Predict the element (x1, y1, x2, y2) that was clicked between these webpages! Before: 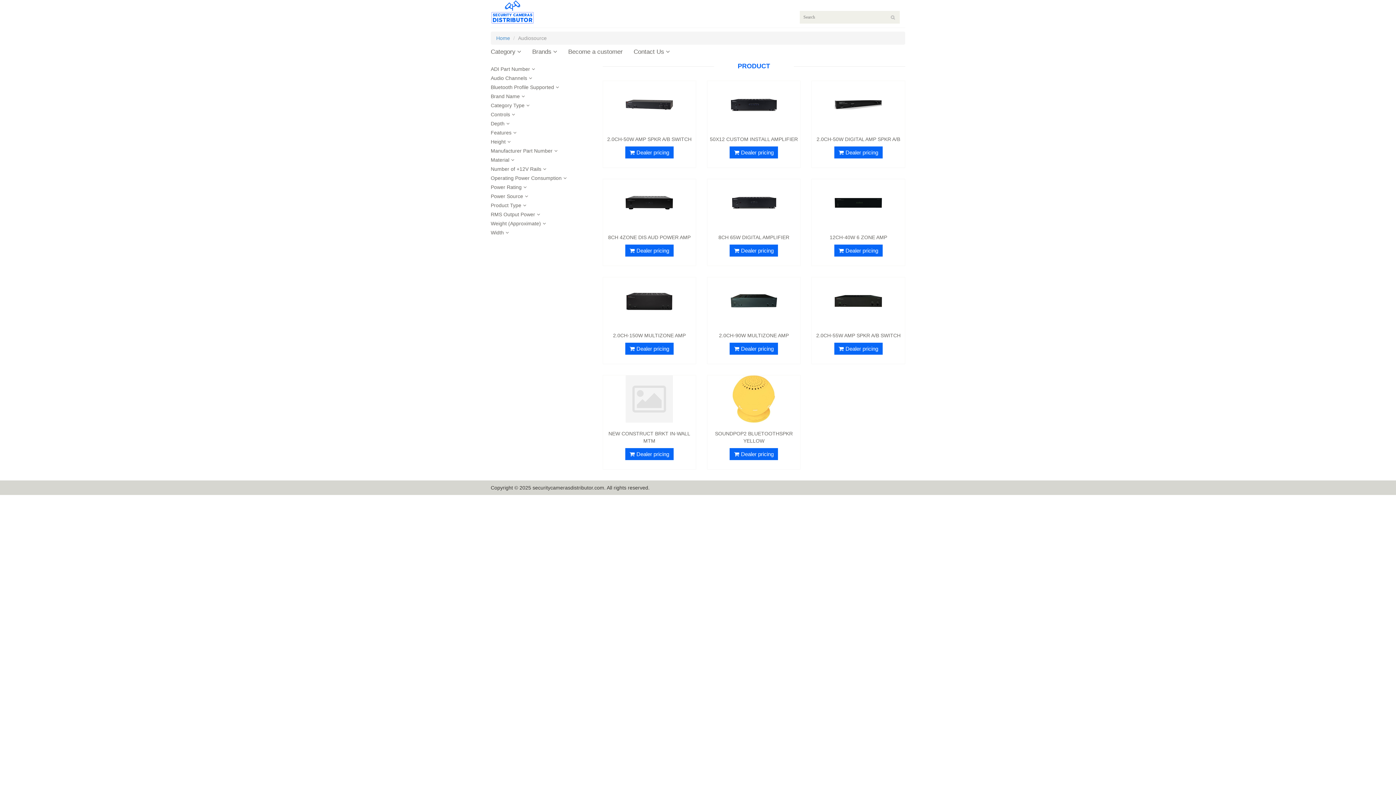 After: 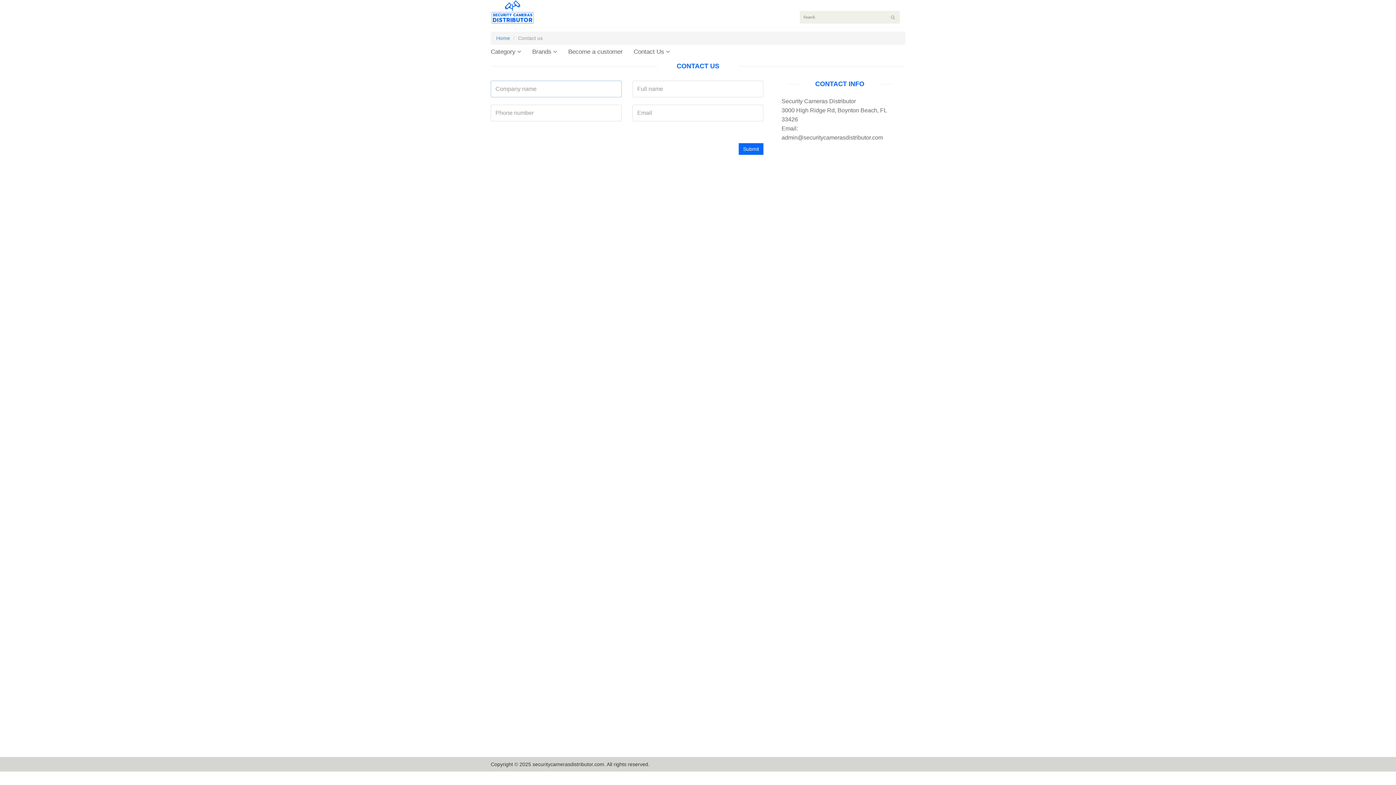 Action: bbox: (633, 48, 670, 59) label: Contact Us